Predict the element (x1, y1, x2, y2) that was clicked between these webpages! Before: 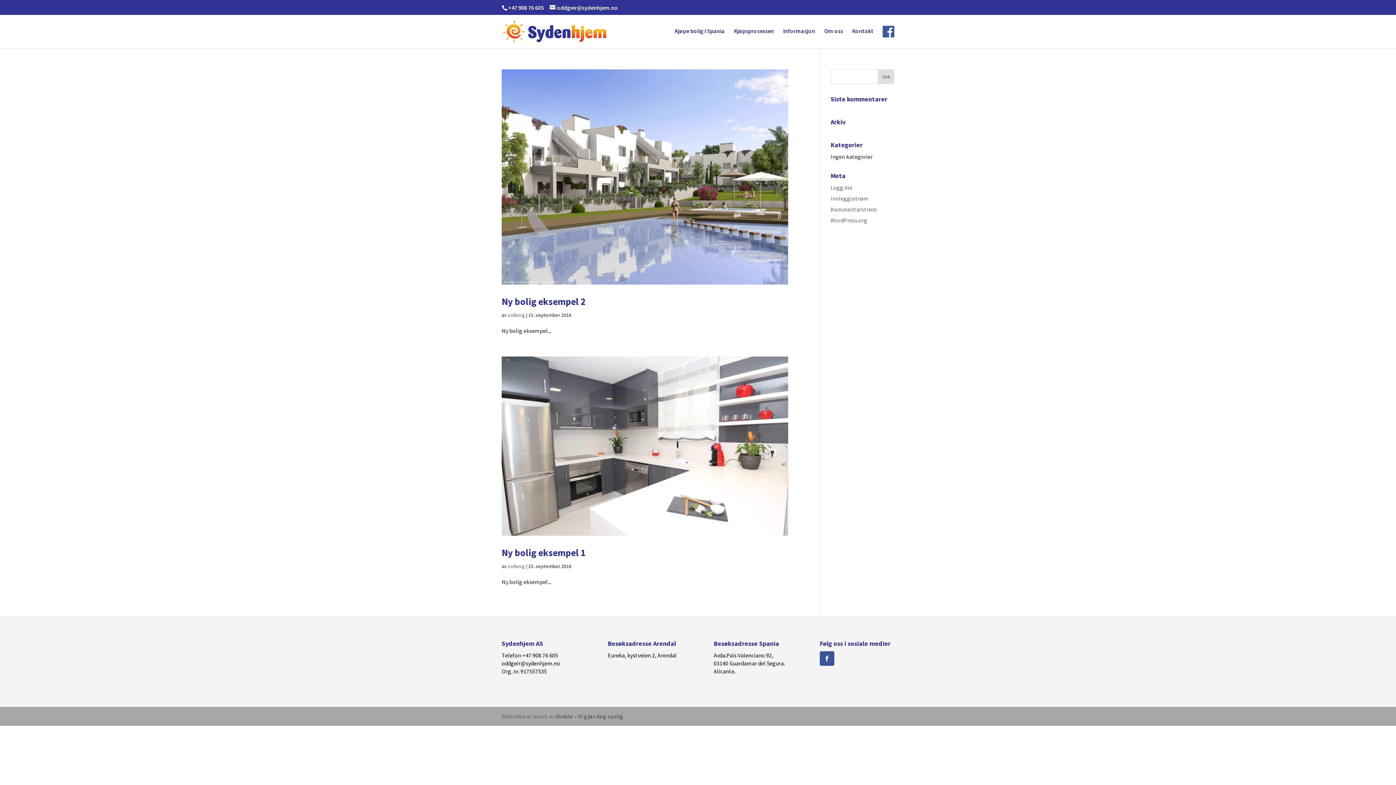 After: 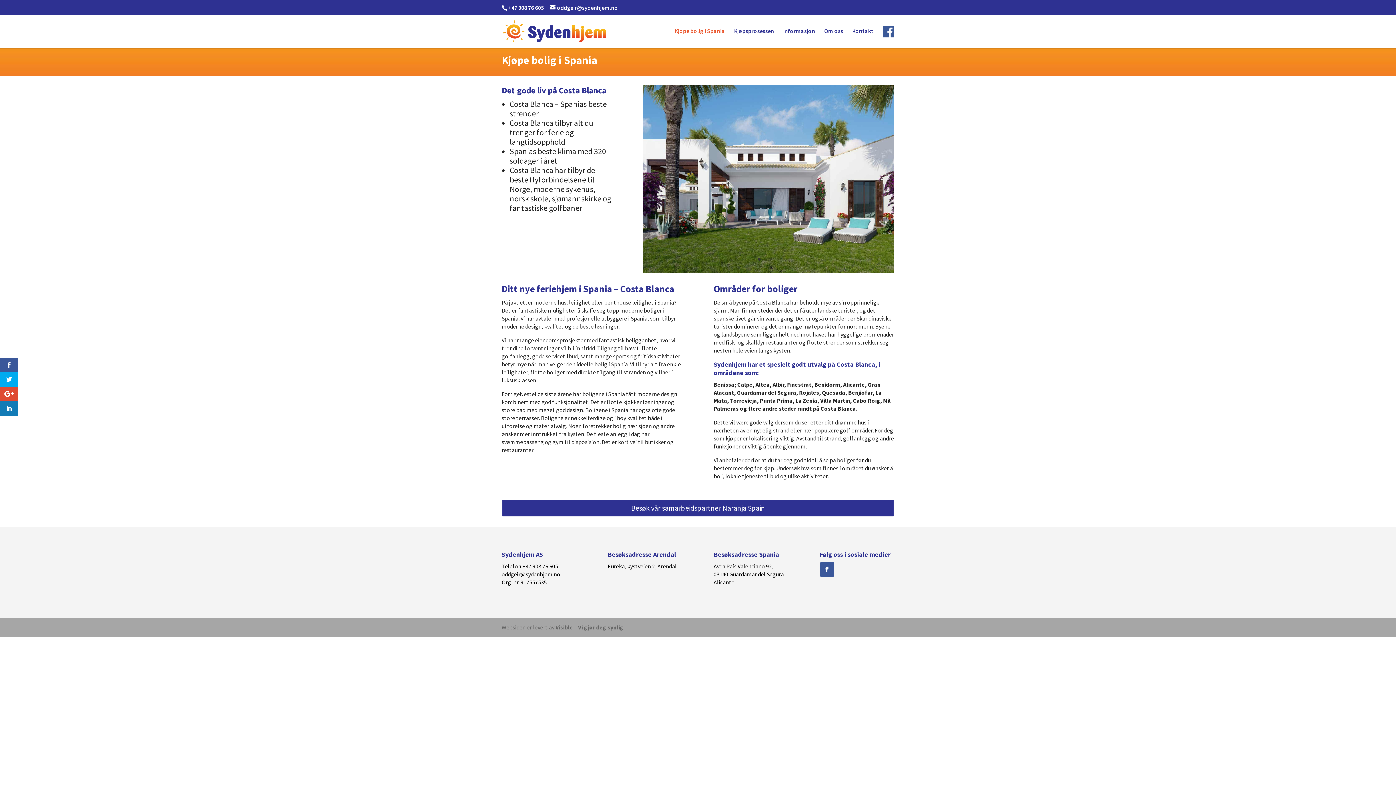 Action: label: Kjøpe bolig i Spania bbox: (674, 28, 725, 44)